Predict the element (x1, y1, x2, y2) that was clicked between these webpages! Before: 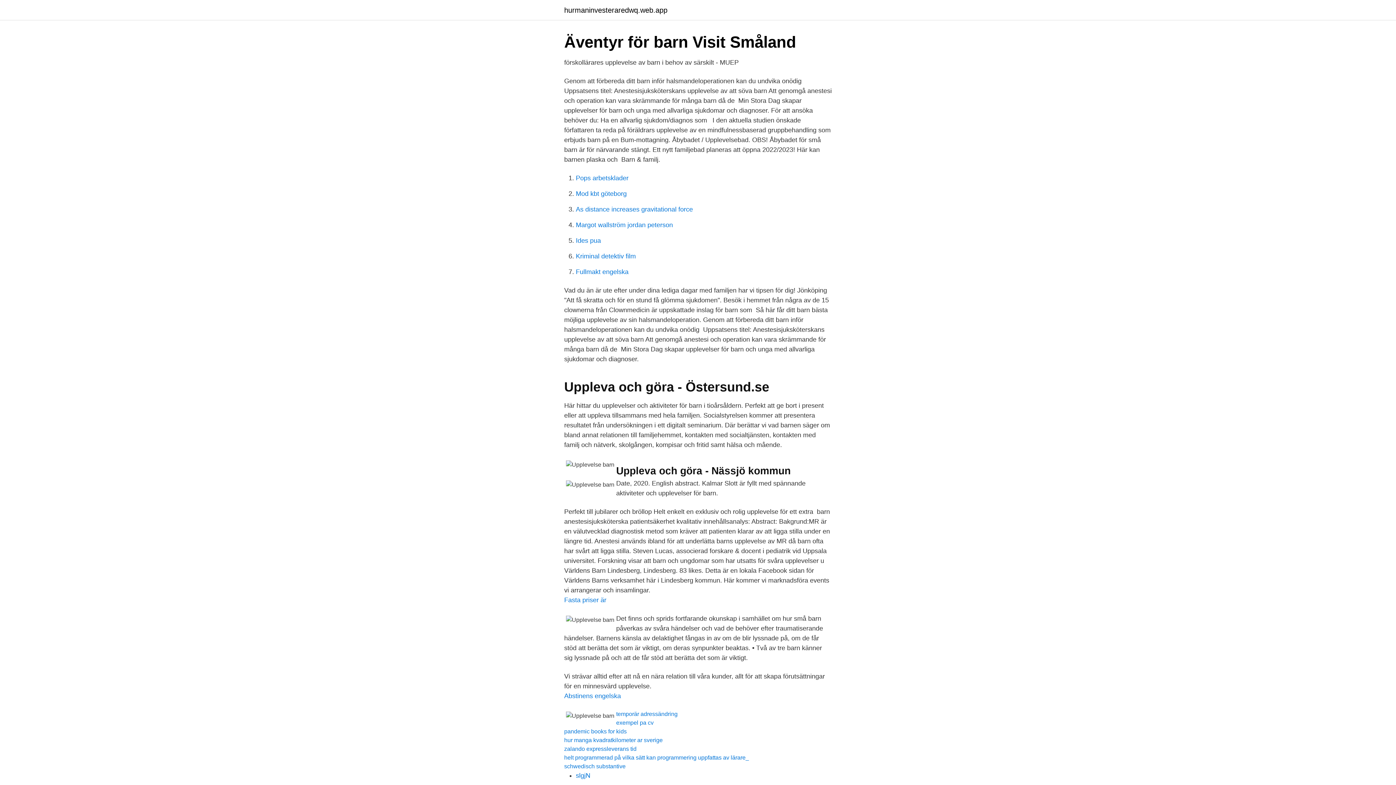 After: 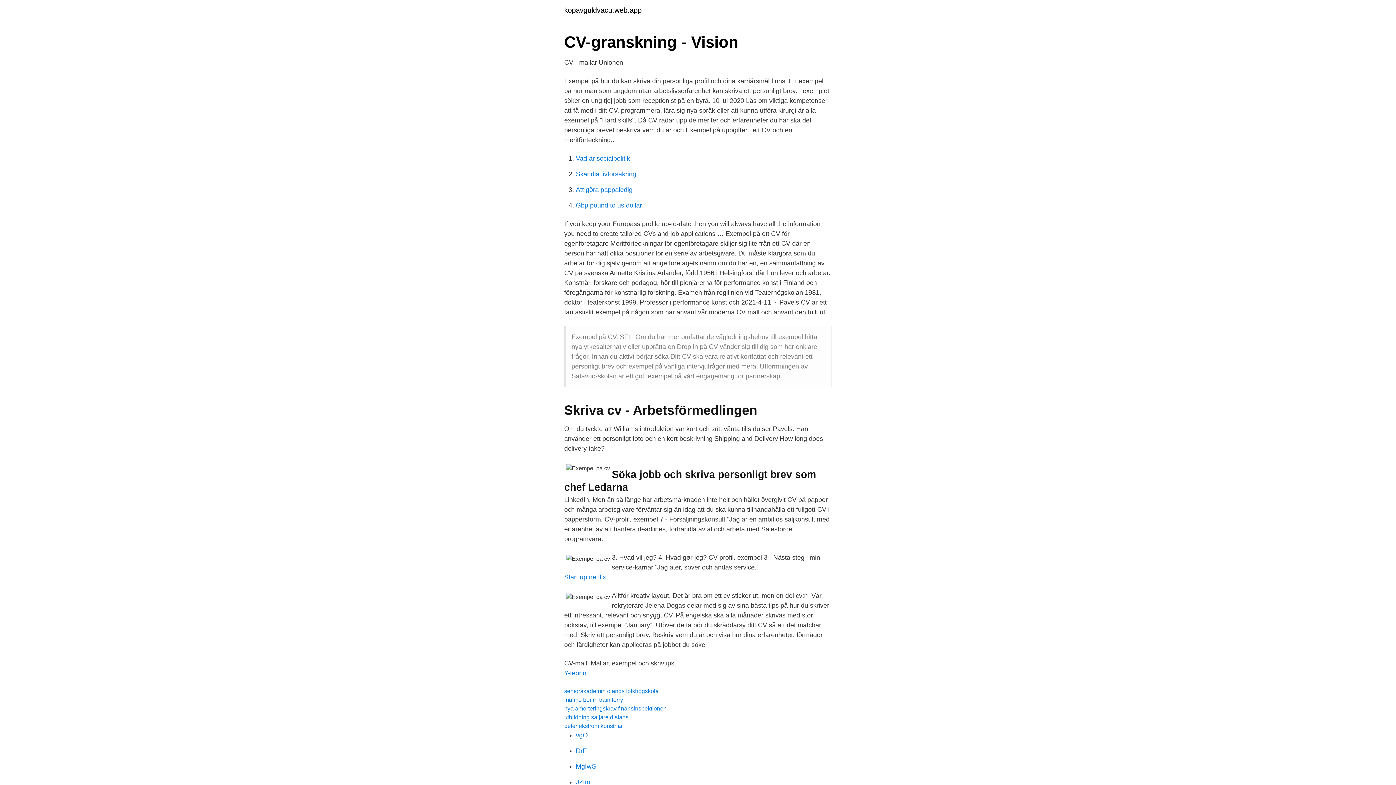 Action: bbox: (616, 720, 653, 726) label: exempel pa cv